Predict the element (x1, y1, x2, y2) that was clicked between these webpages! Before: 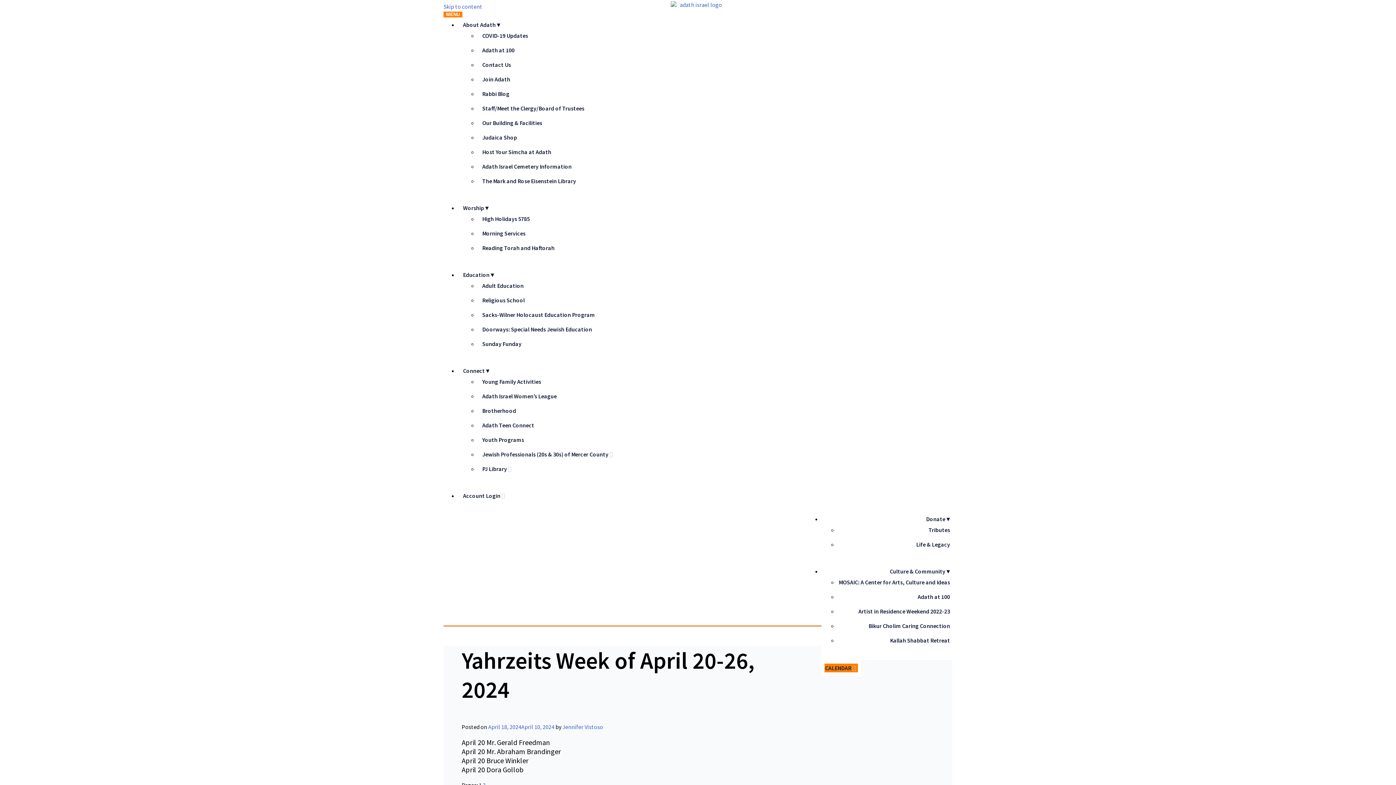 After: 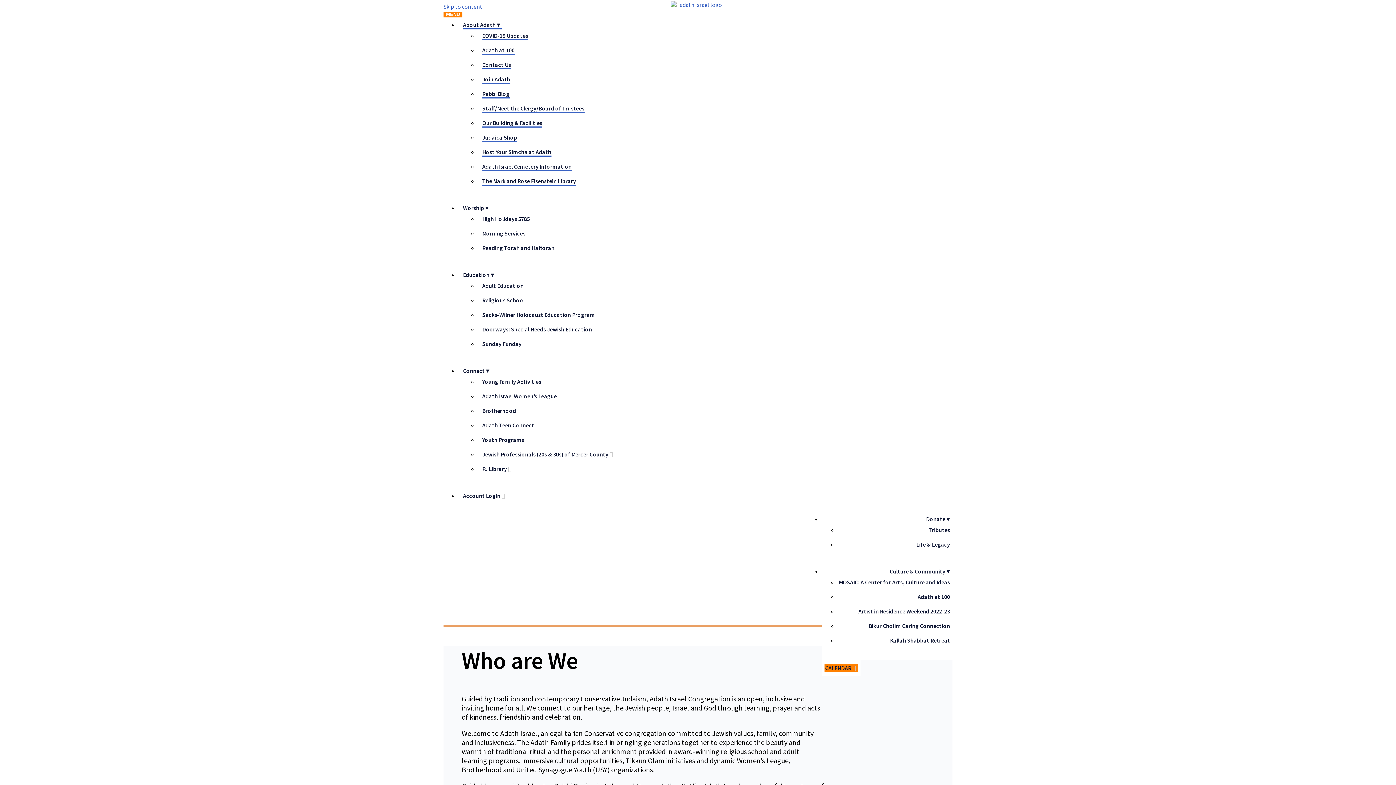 Action: label: About Adath▼ bbox: (463, 21, 501, 28)